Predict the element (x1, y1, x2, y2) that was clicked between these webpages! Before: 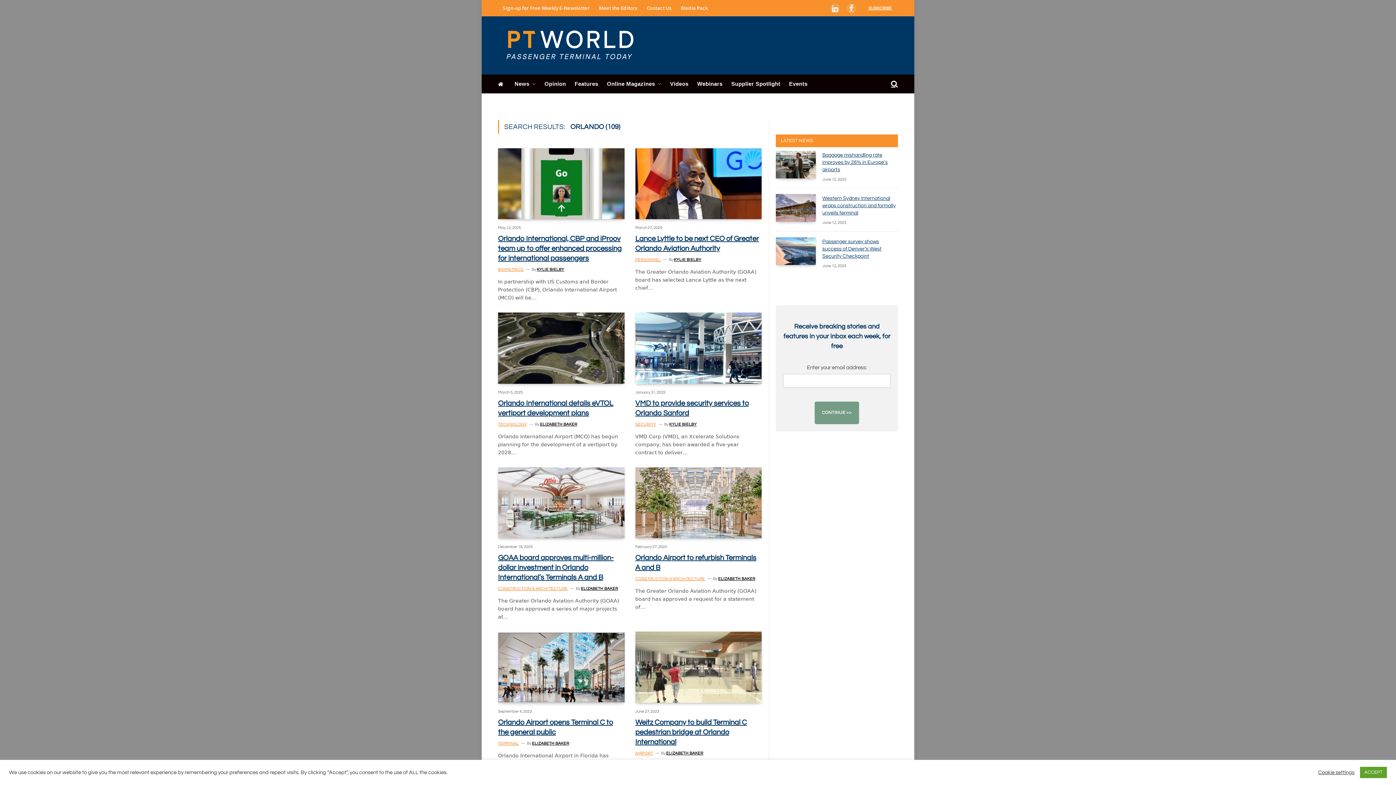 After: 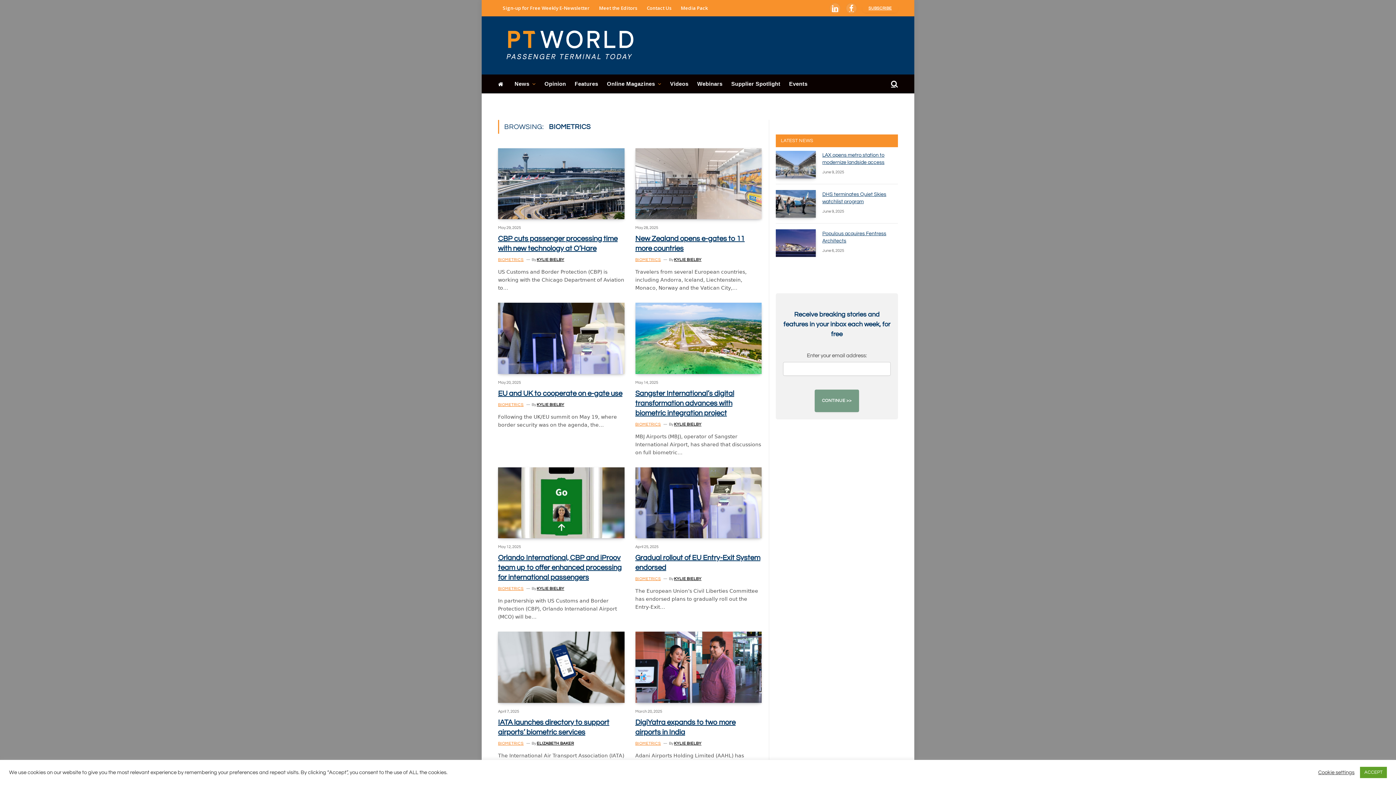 Action: label: BIOMETRICS bbox: (498, 267, 523, 272)